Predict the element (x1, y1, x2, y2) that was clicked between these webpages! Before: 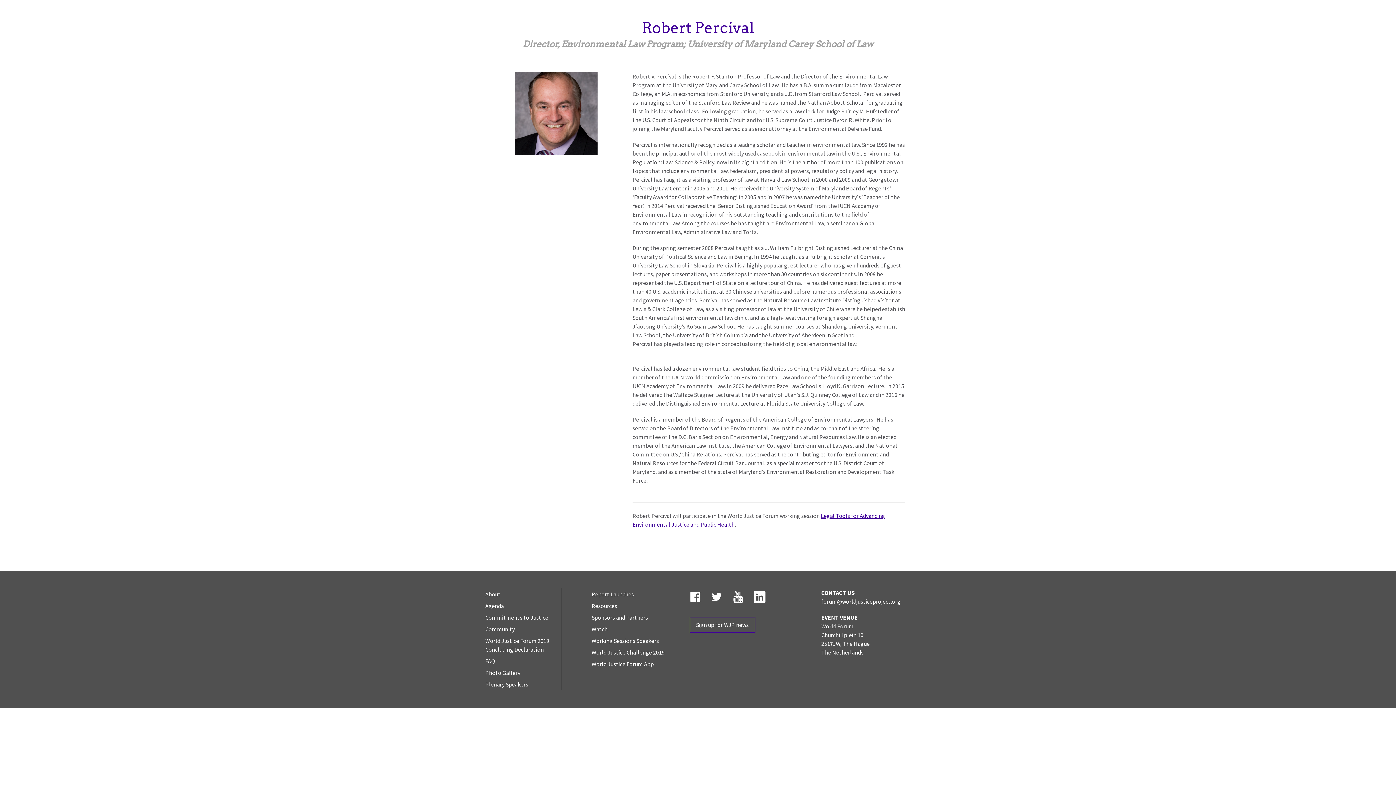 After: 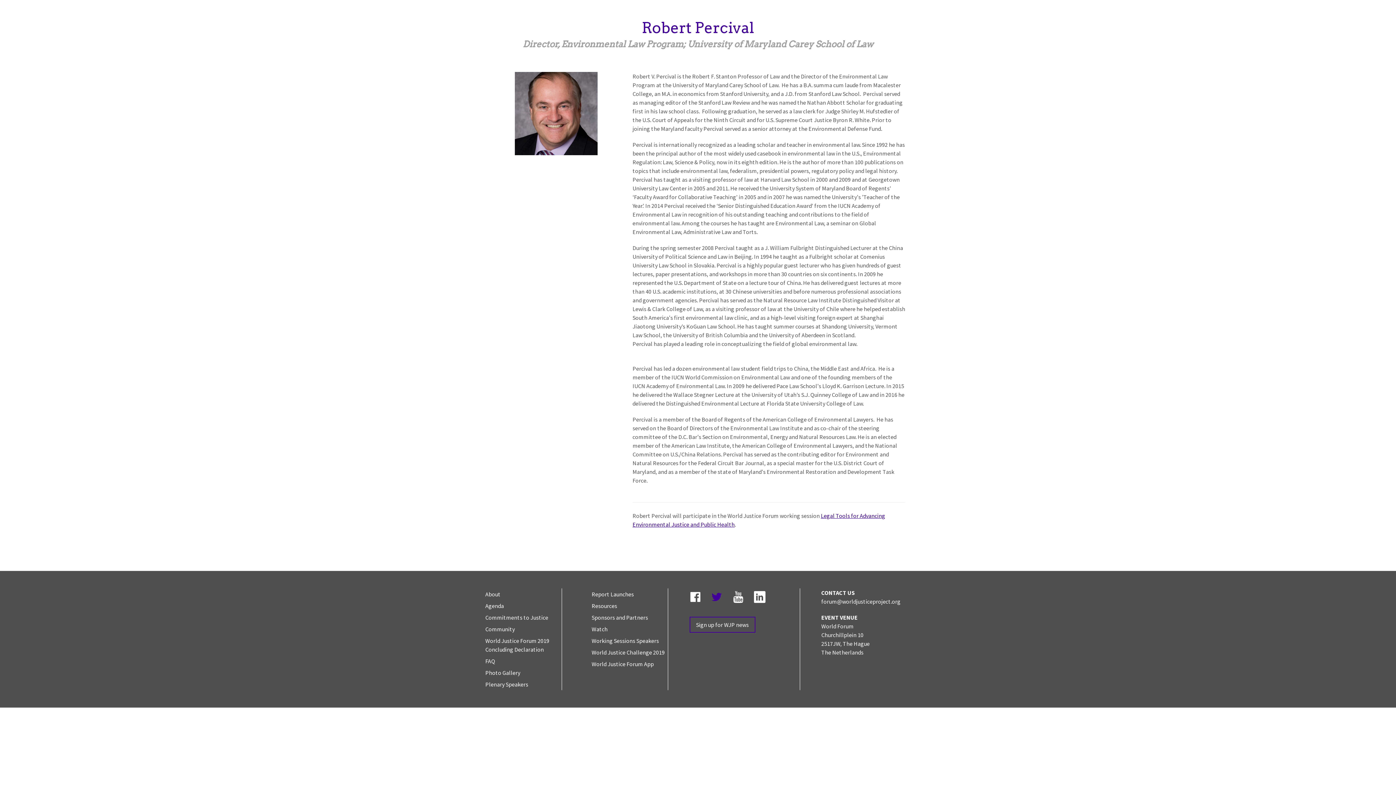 Action: bbox: (711, 588, 725, 603) label: Twitter